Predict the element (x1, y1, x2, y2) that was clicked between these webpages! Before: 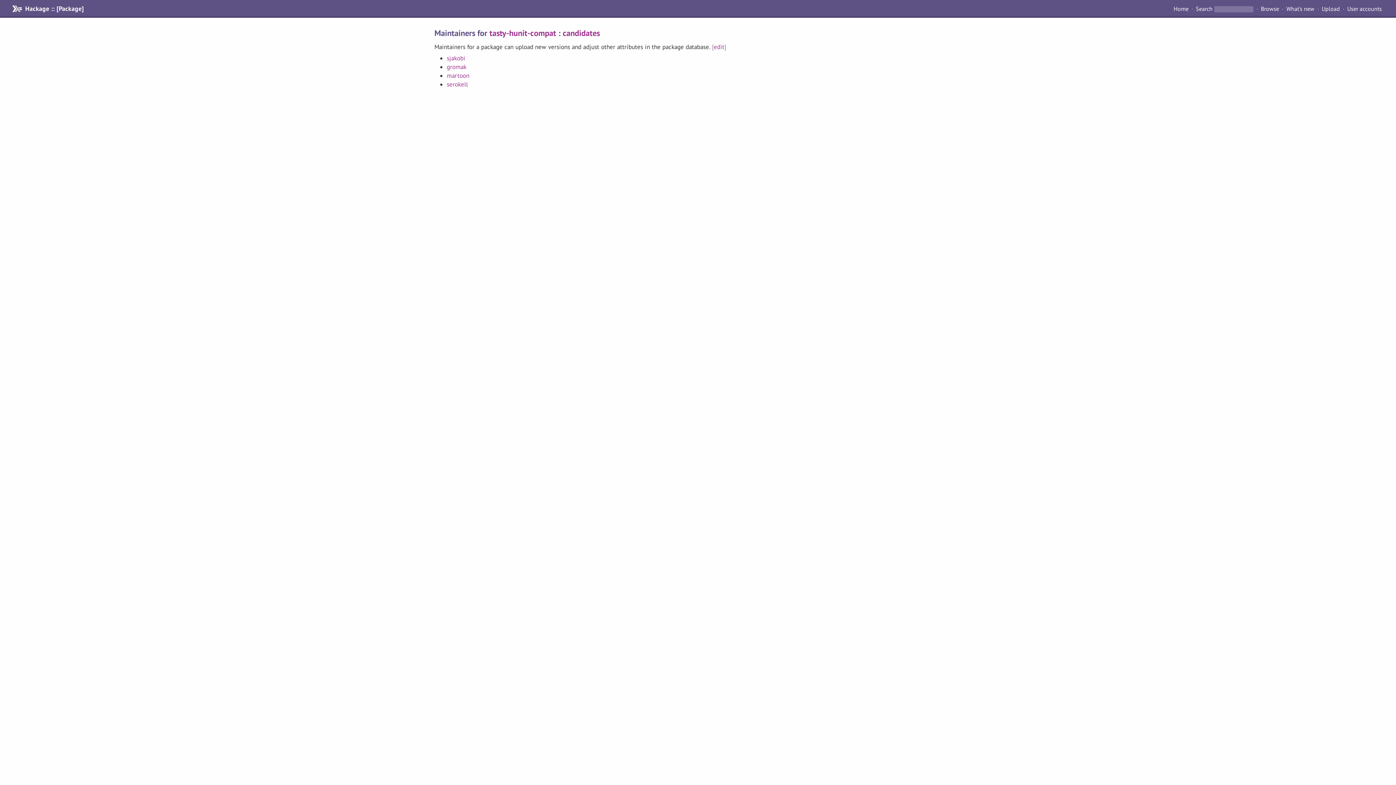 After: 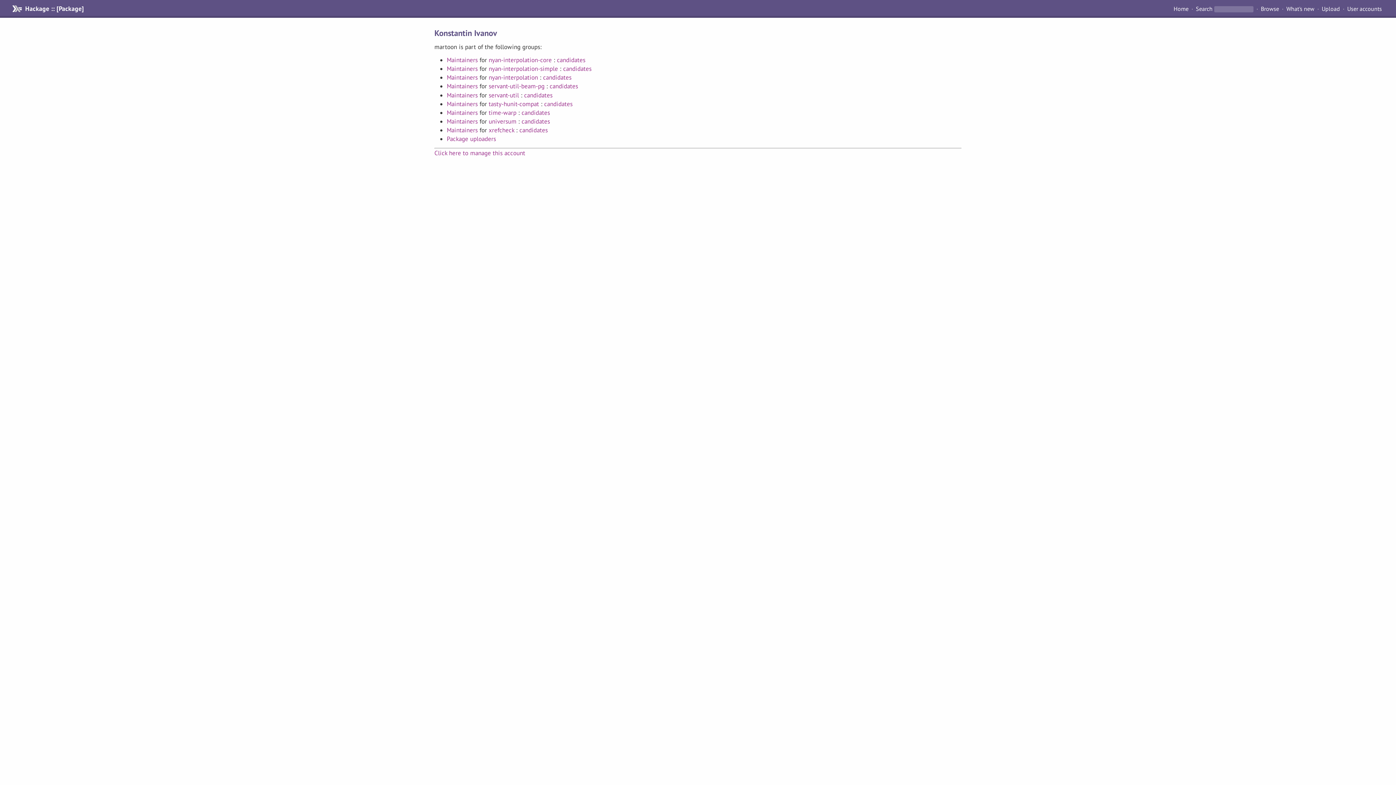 Action: bbox: (446, 71, 469, 79) label: martoon